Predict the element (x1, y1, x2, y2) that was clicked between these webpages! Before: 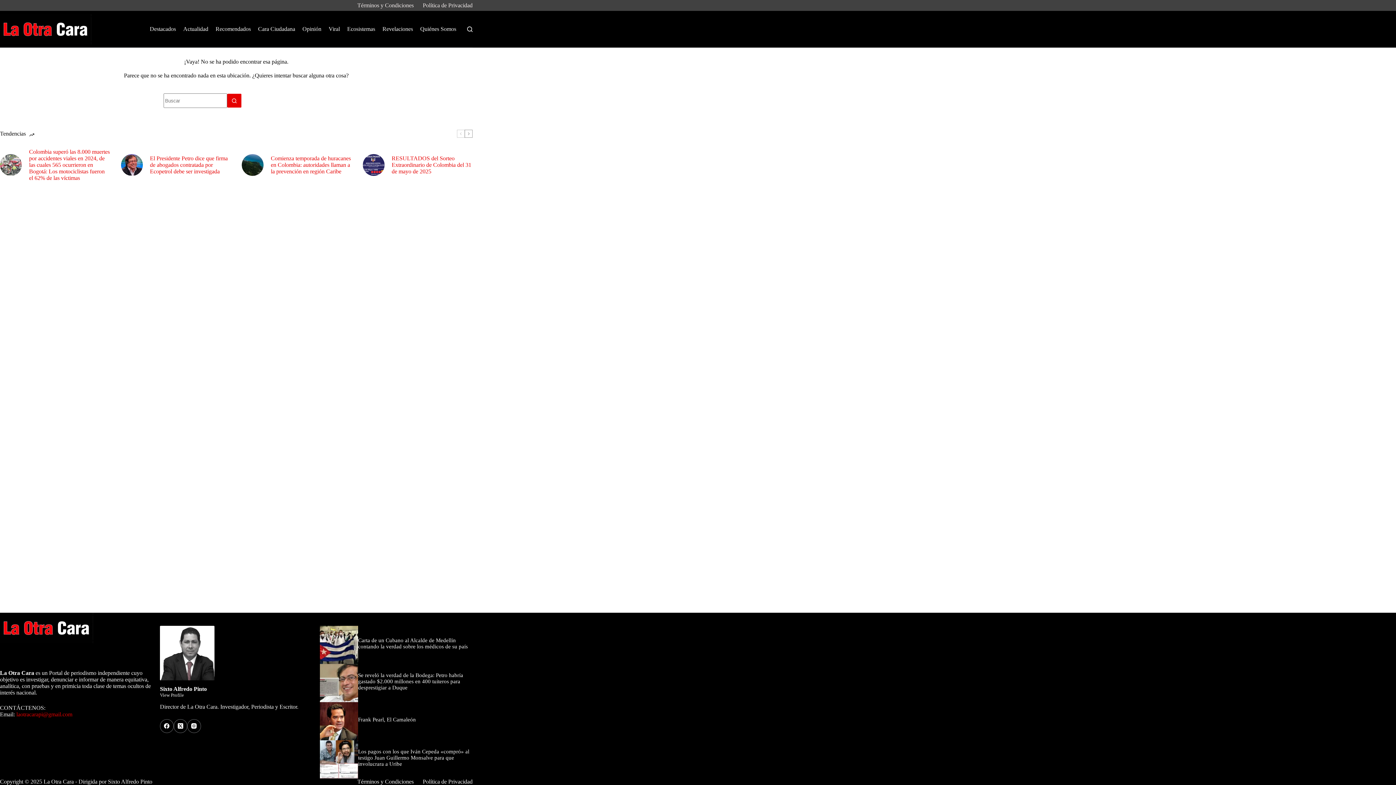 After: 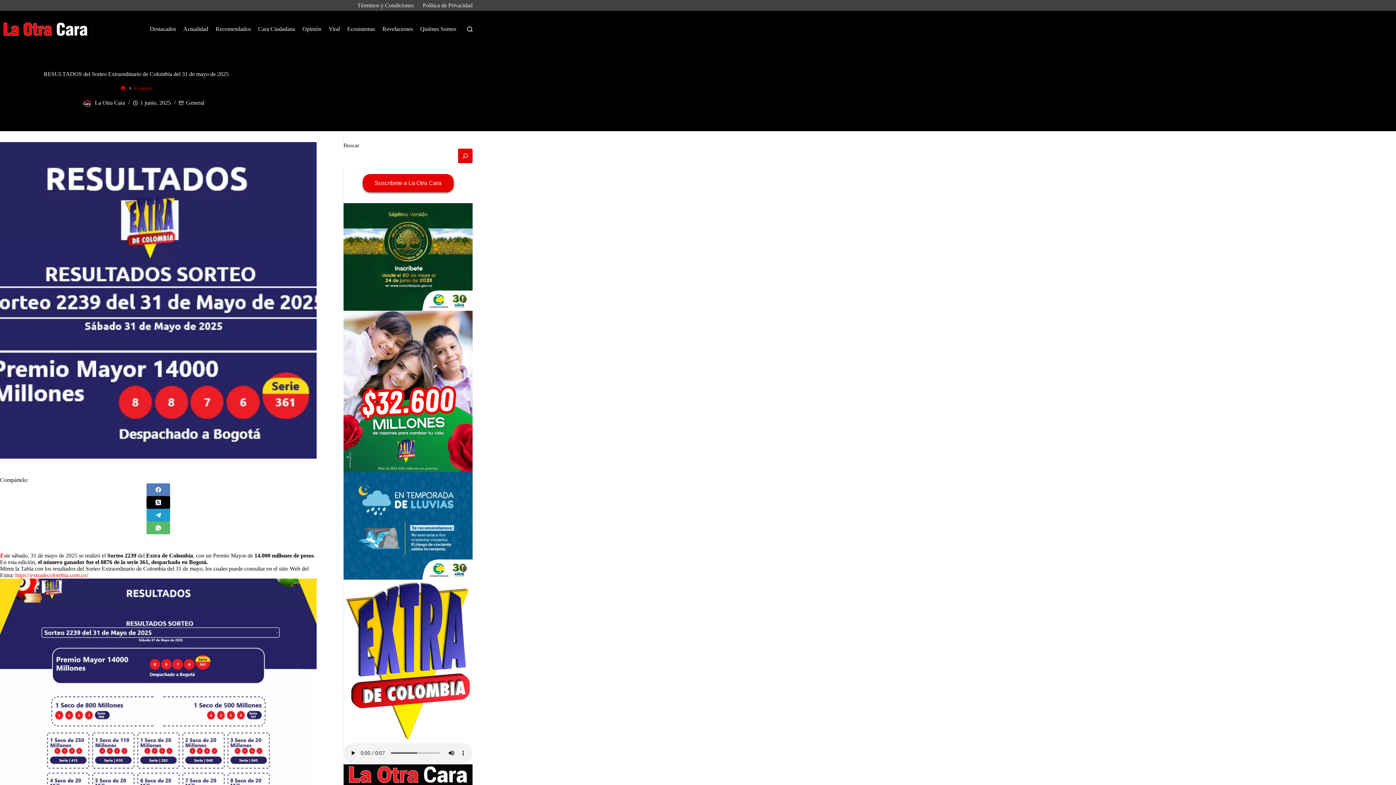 Action: bbox: (362, 154, 384, 176)